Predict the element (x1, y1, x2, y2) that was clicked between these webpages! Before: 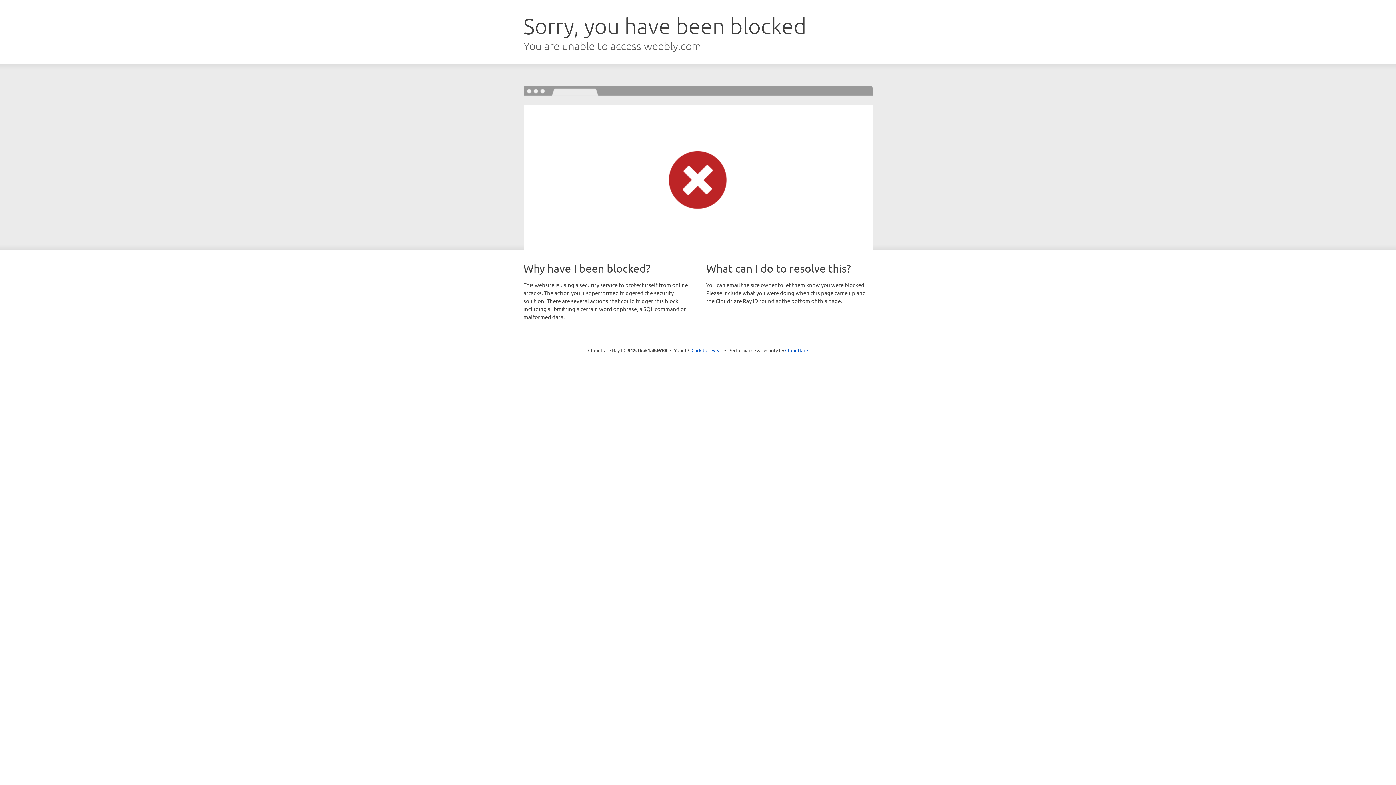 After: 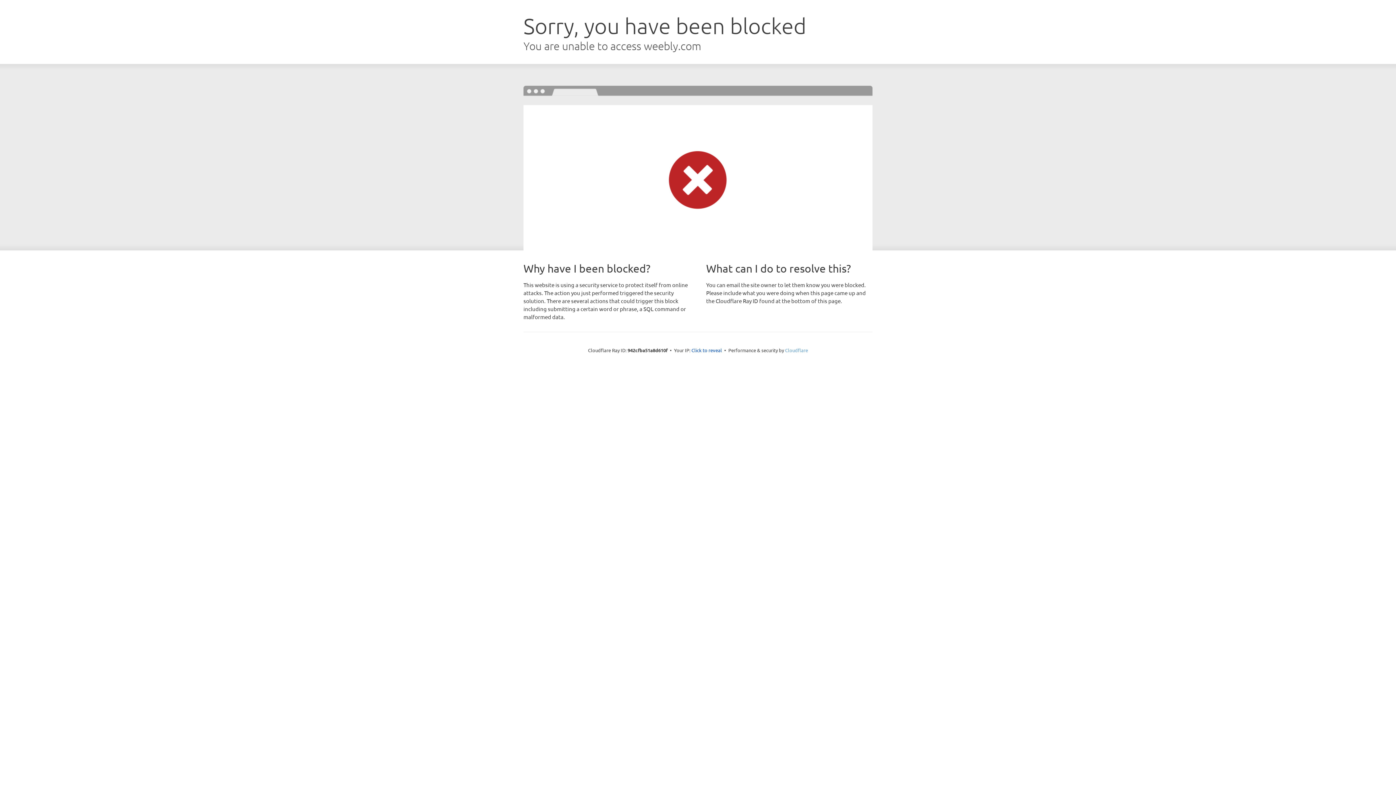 Action: label: Cloudflare bbox: (785, 347, 808, 353)